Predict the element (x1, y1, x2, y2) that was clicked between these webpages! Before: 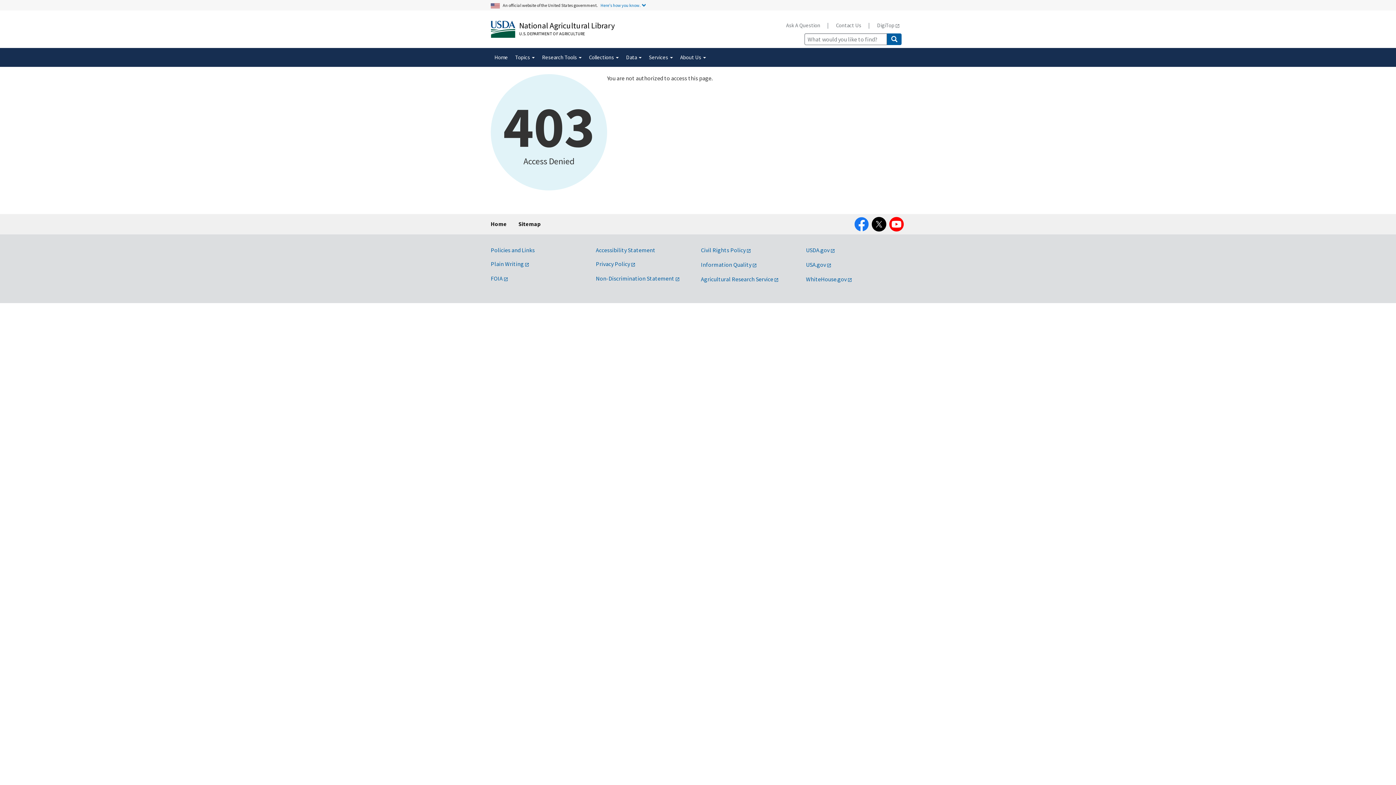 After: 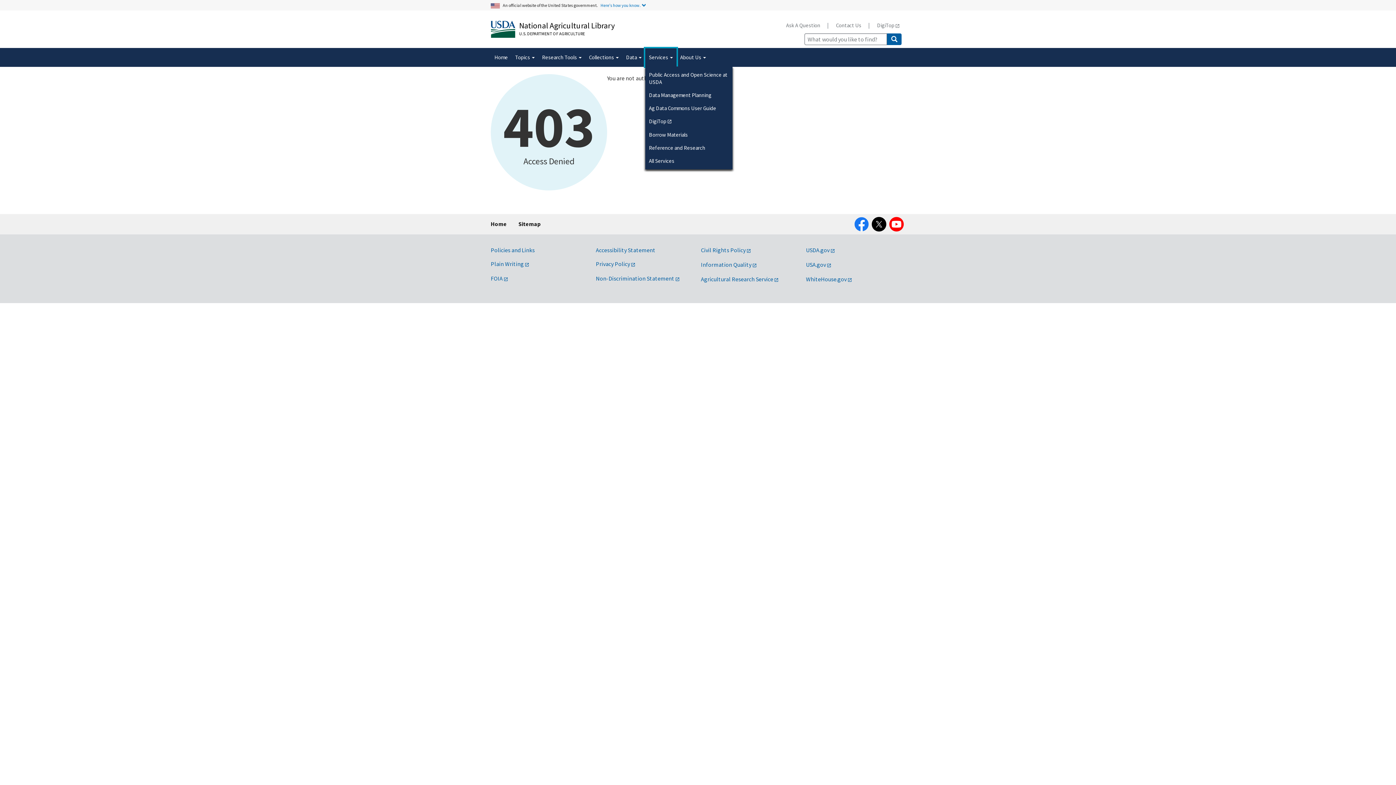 Action: label: Services  bbox: (645, 48, 676, 66)